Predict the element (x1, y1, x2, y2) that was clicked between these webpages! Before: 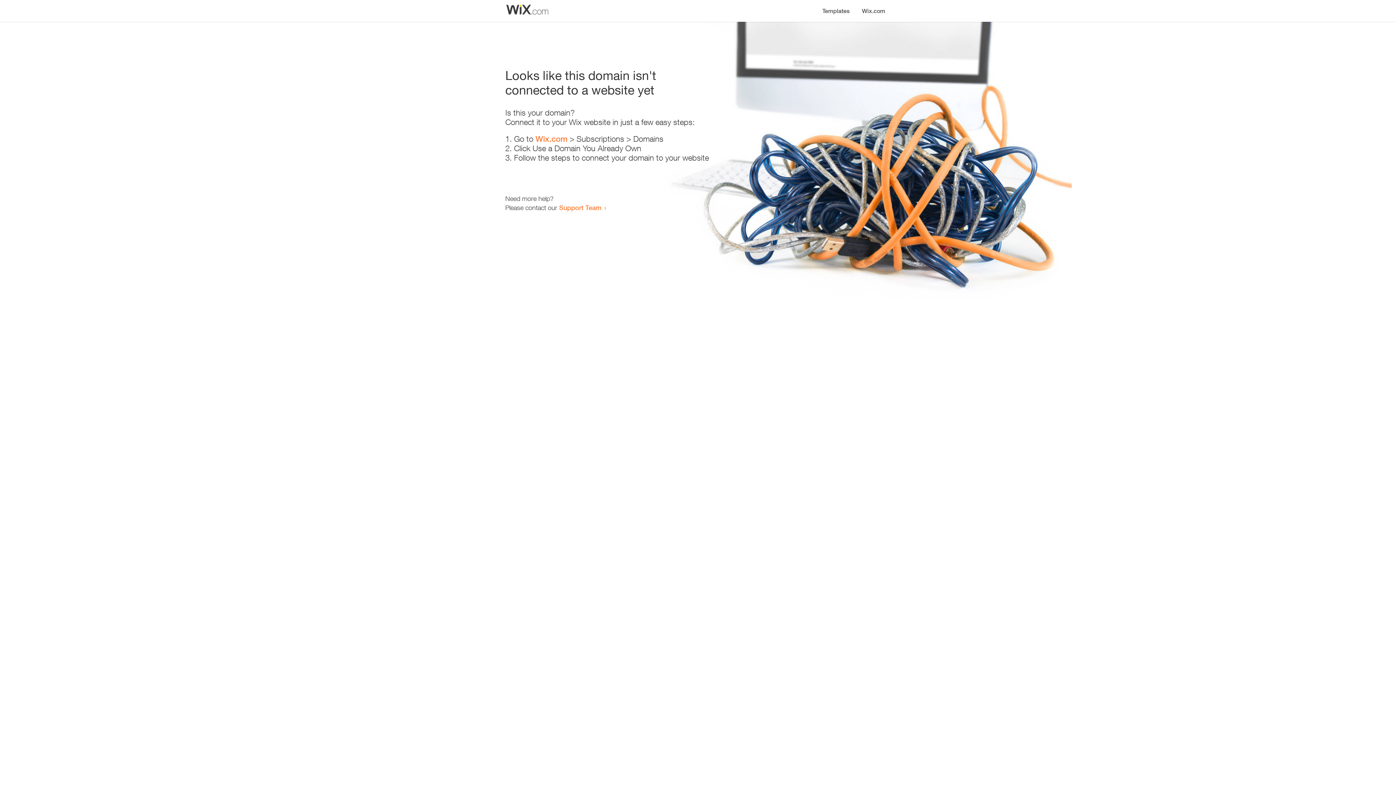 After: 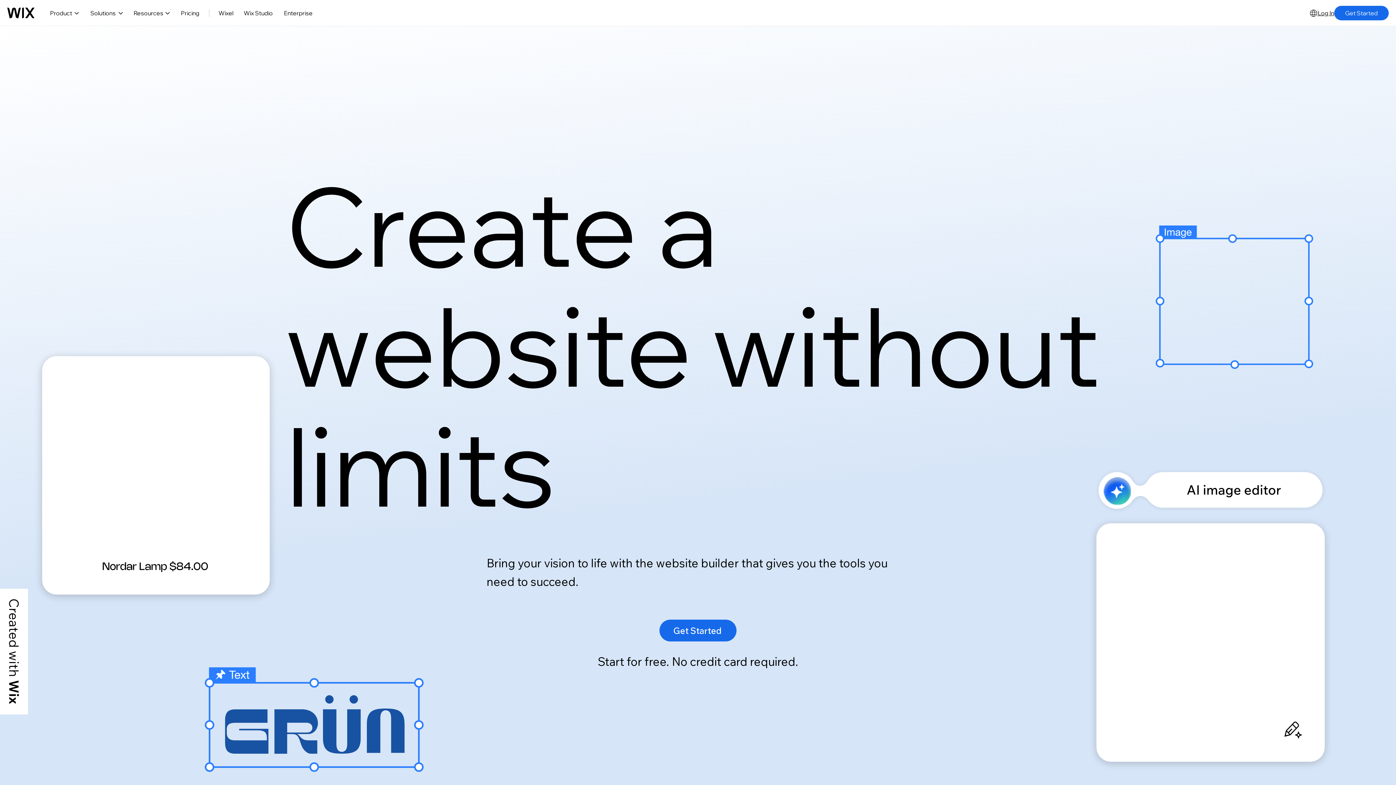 Action: label: Wix.com bbox: (535, 134, 567, 143)